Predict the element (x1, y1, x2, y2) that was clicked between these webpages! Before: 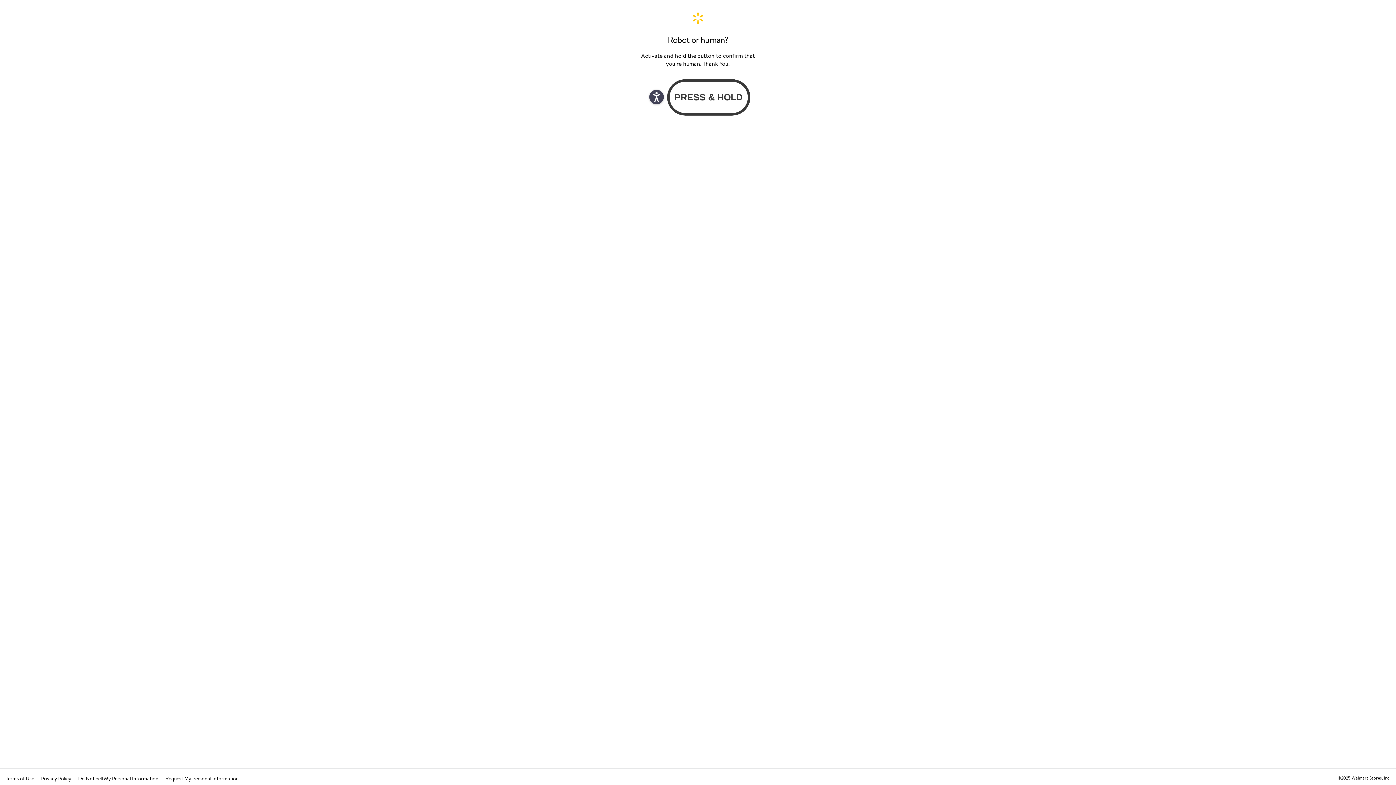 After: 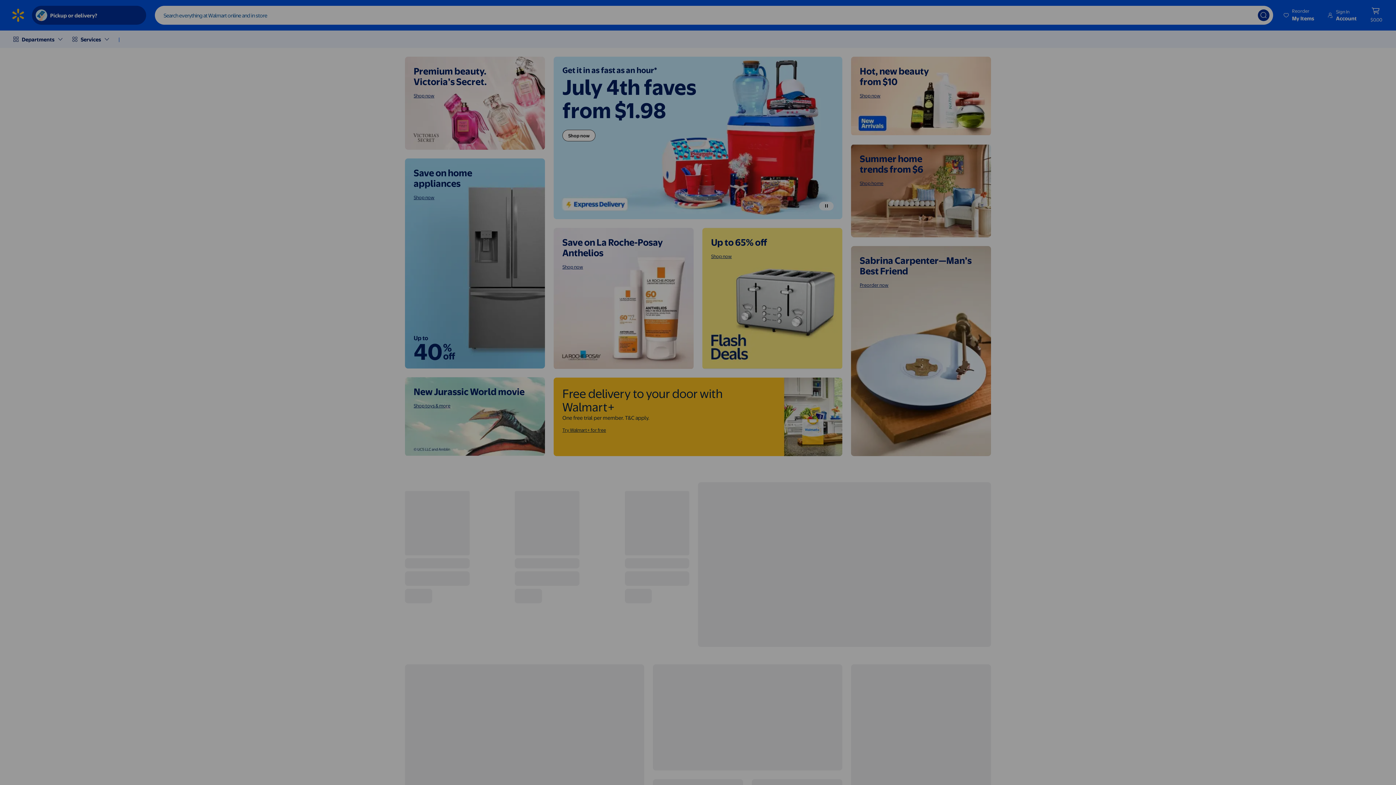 Action: bbox: (640, 11, 756, 24) label: Walmart. Save Money. Live Better. Home Page